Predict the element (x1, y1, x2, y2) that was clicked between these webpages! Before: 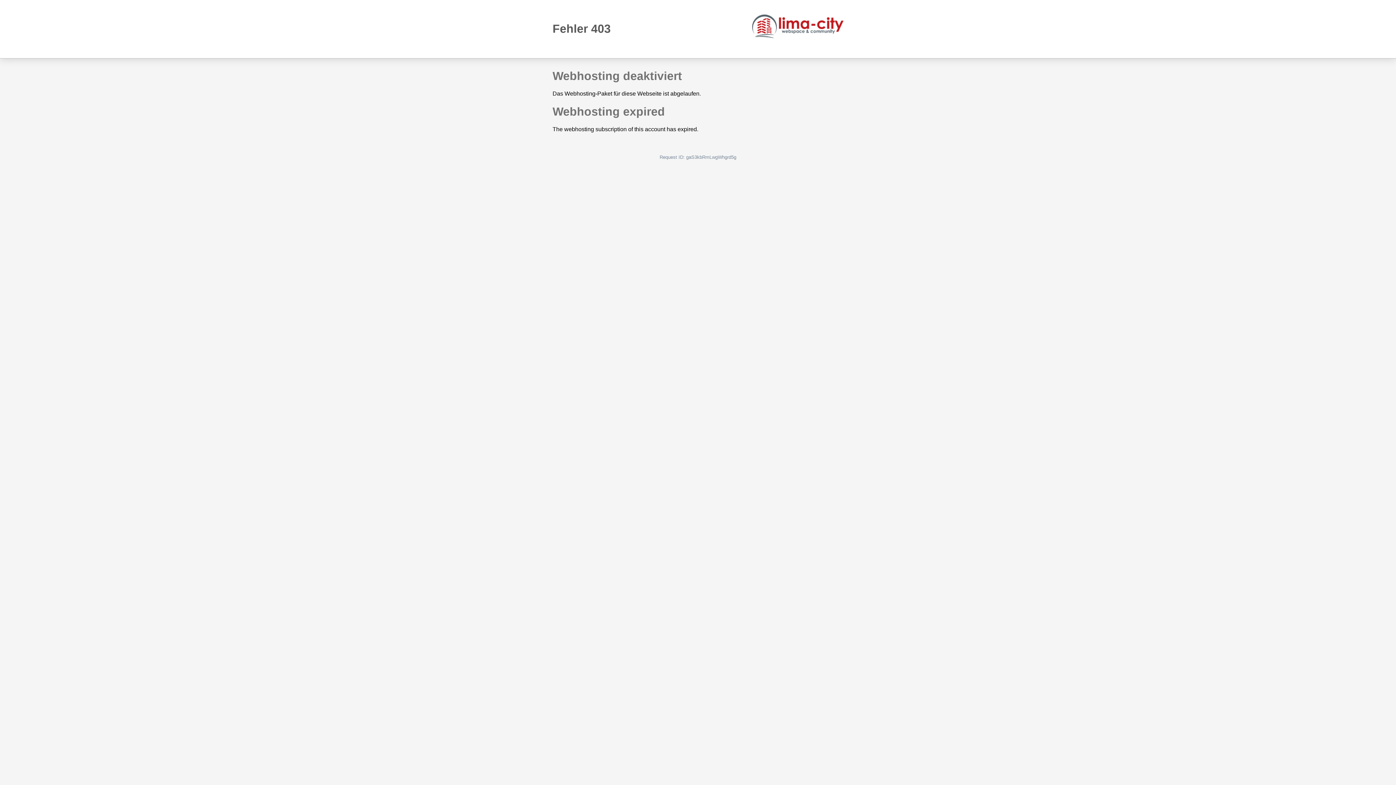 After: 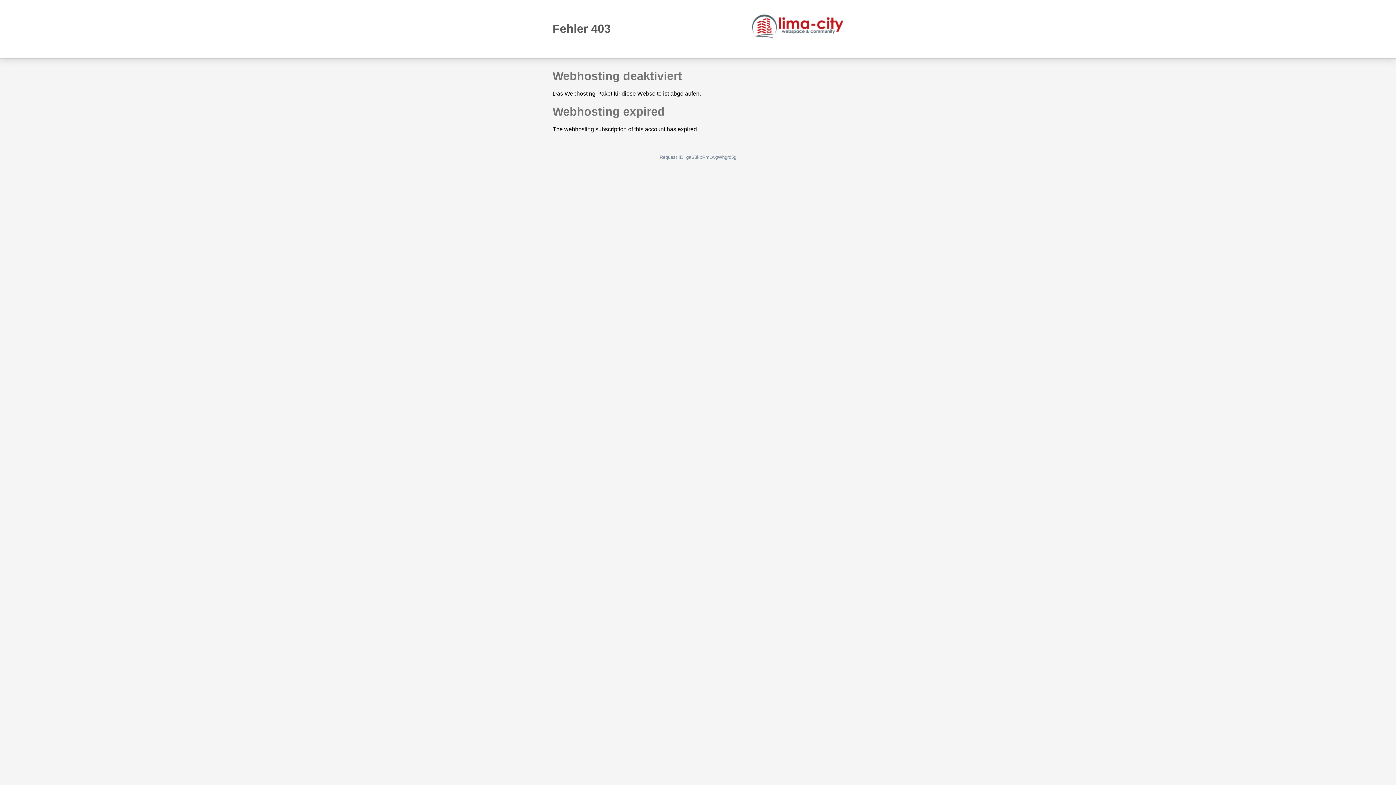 Action: bbox: (752, 14, 843, 38)